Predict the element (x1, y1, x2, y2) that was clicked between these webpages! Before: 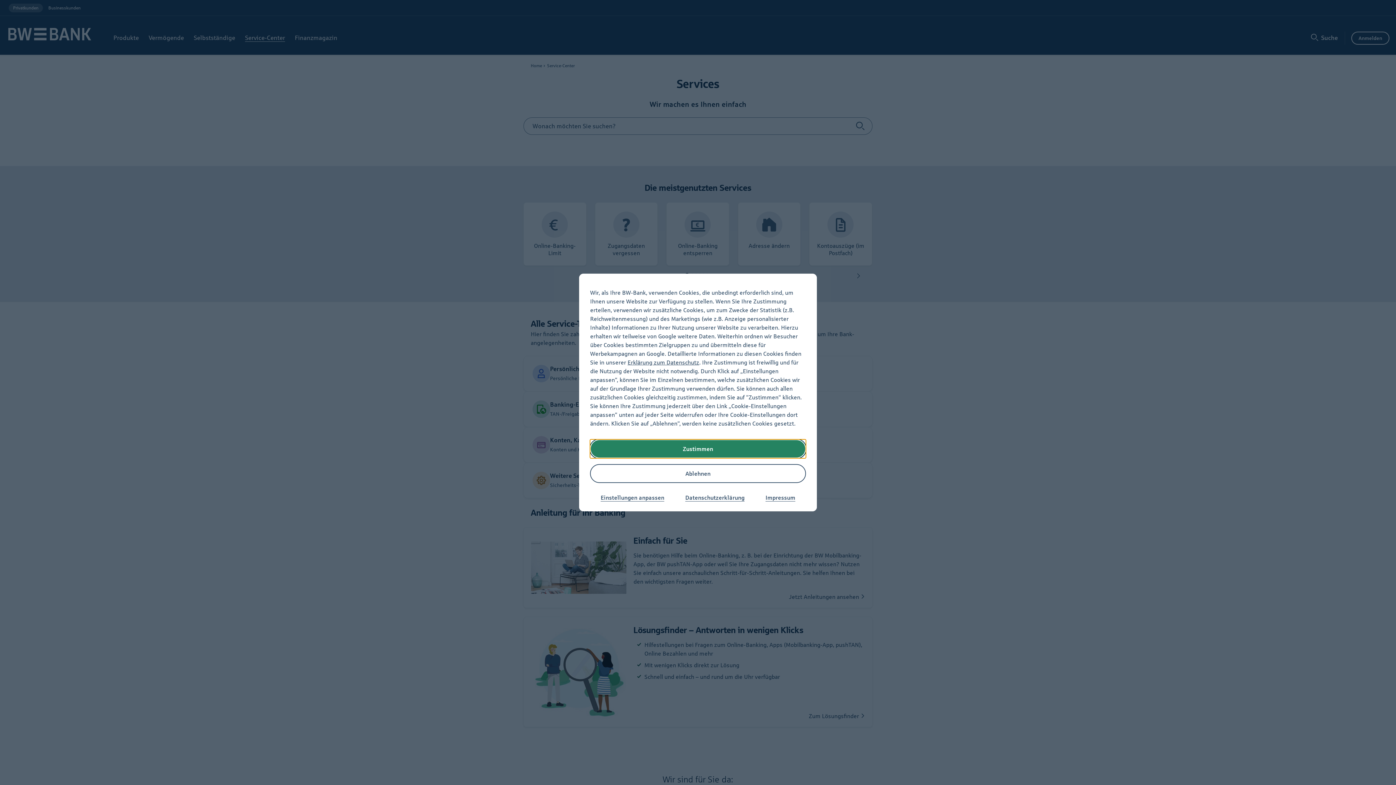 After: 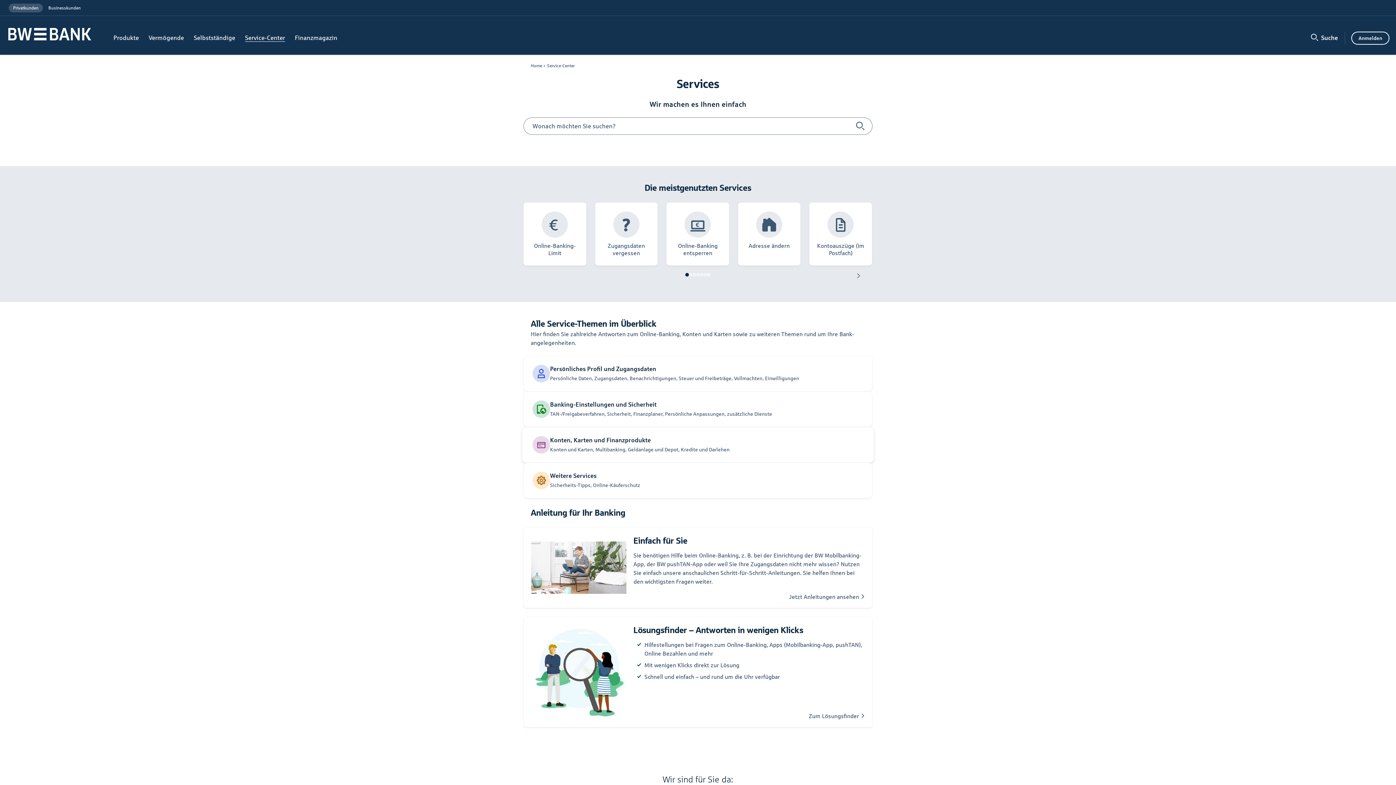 Action: label: Zustimmen bbox: (590, 439, 806, 458)